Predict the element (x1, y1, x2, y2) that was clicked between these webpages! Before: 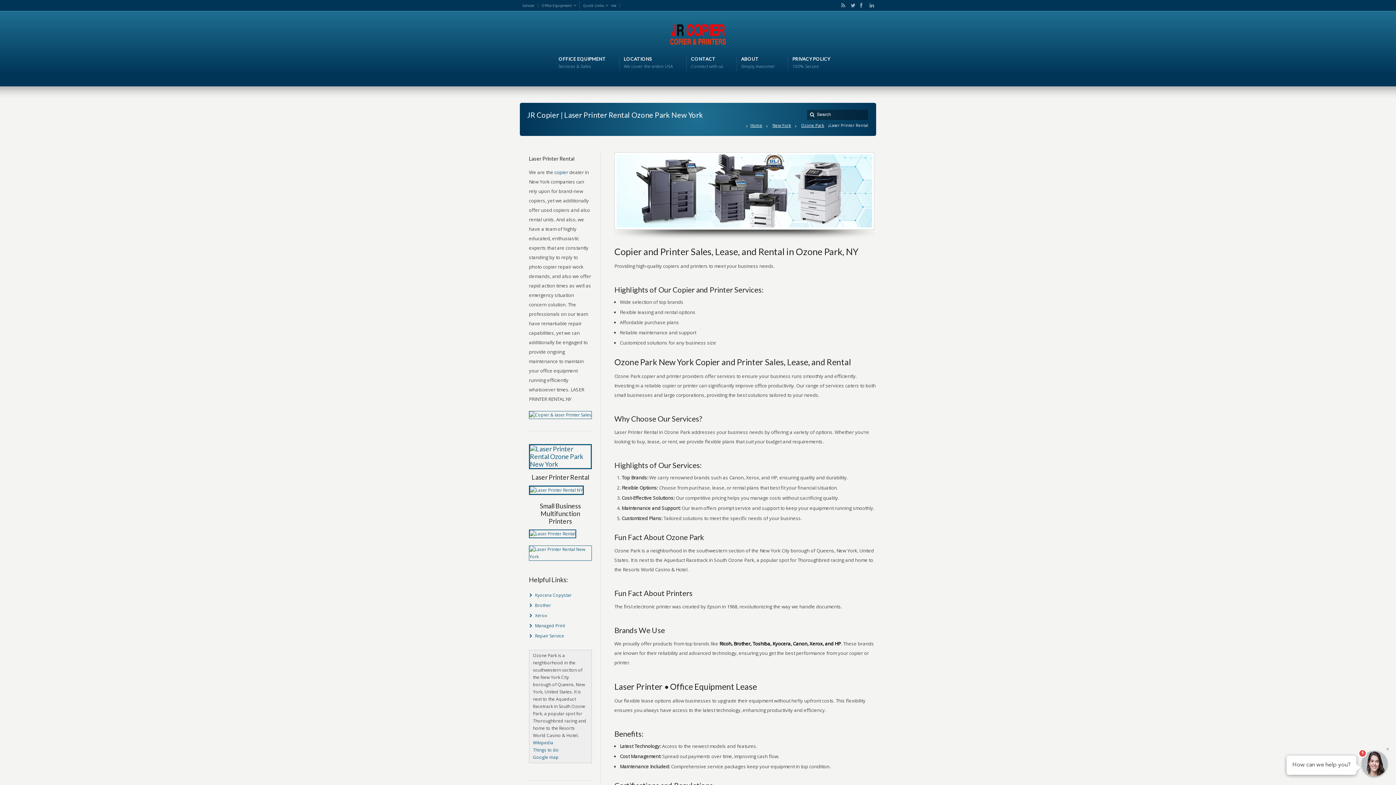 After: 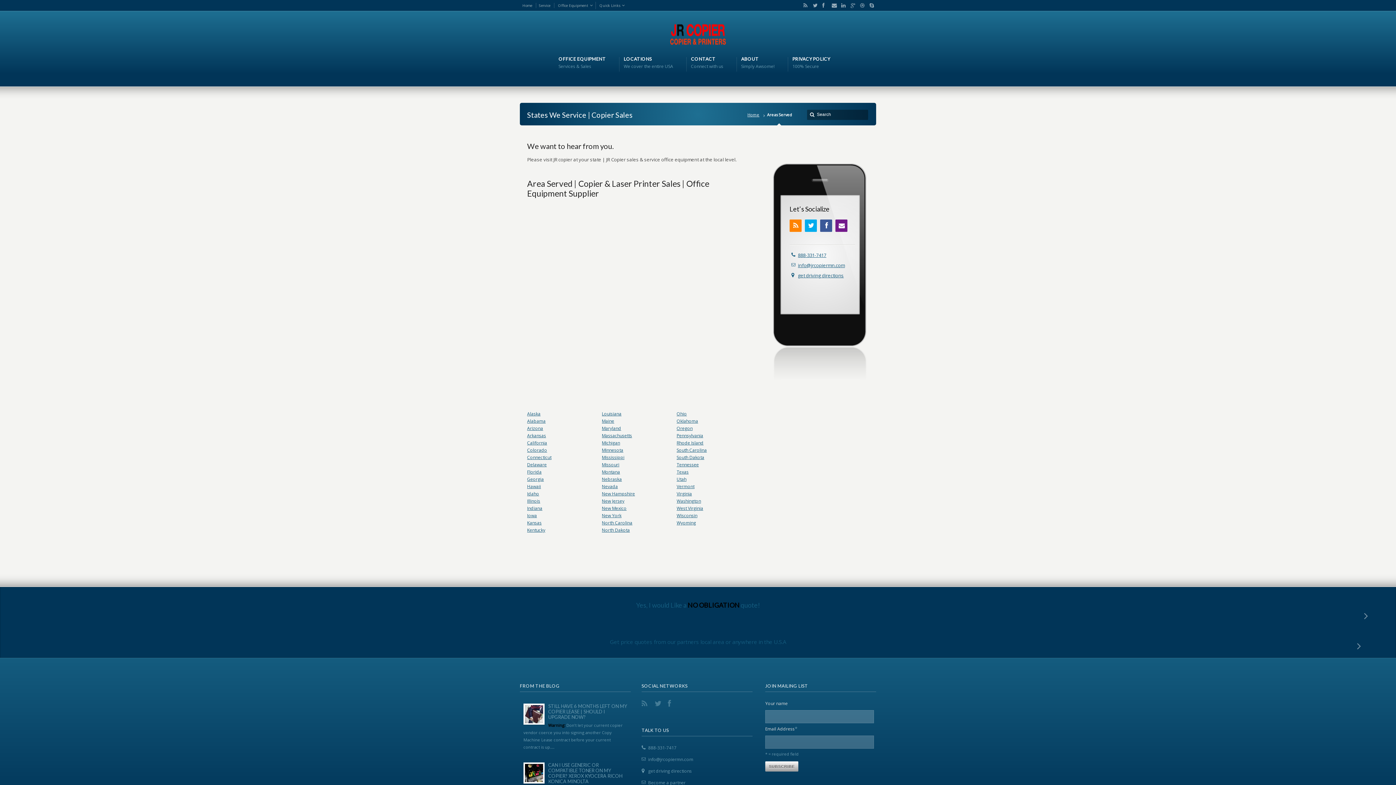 Action: label: LOCATIONS
We cover the entire USA bbox: (623, 55, 673, 70)